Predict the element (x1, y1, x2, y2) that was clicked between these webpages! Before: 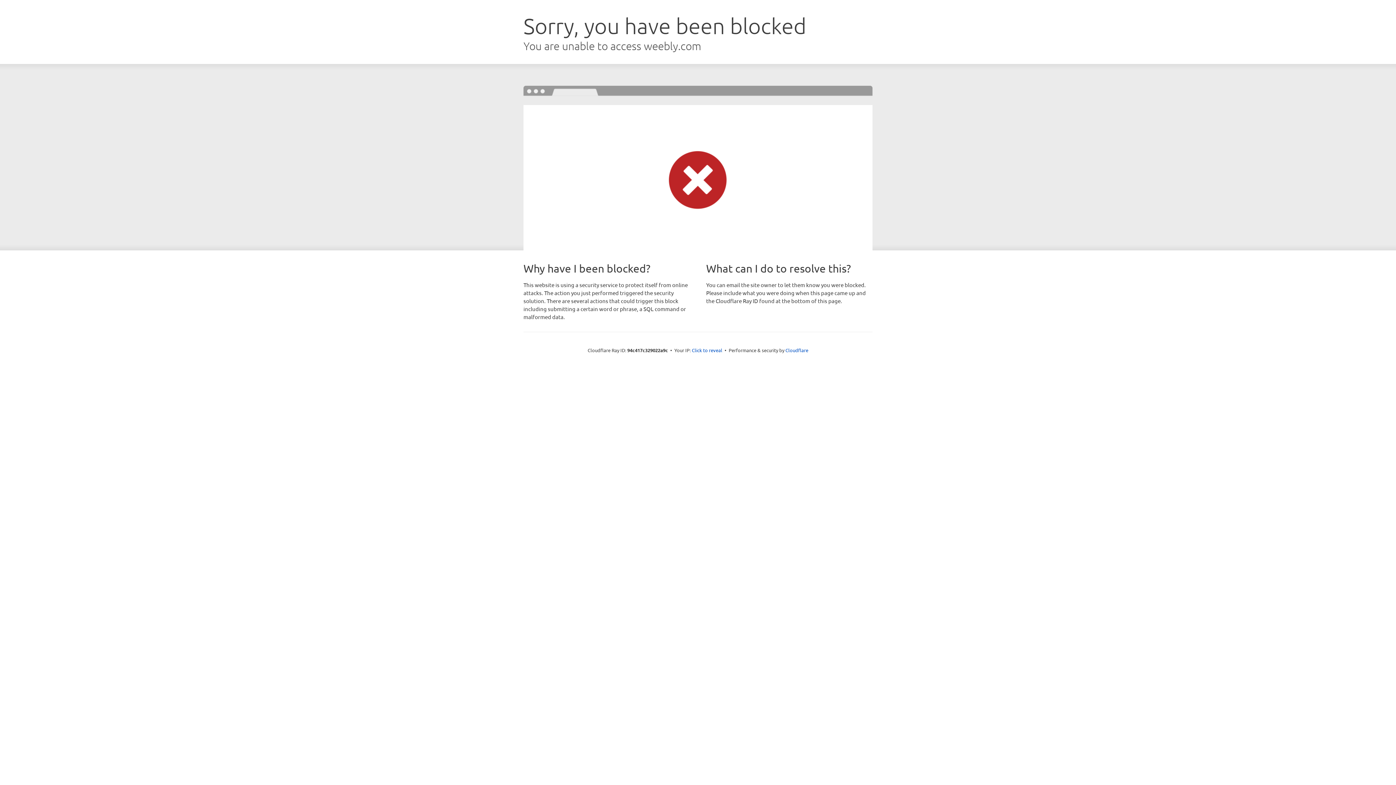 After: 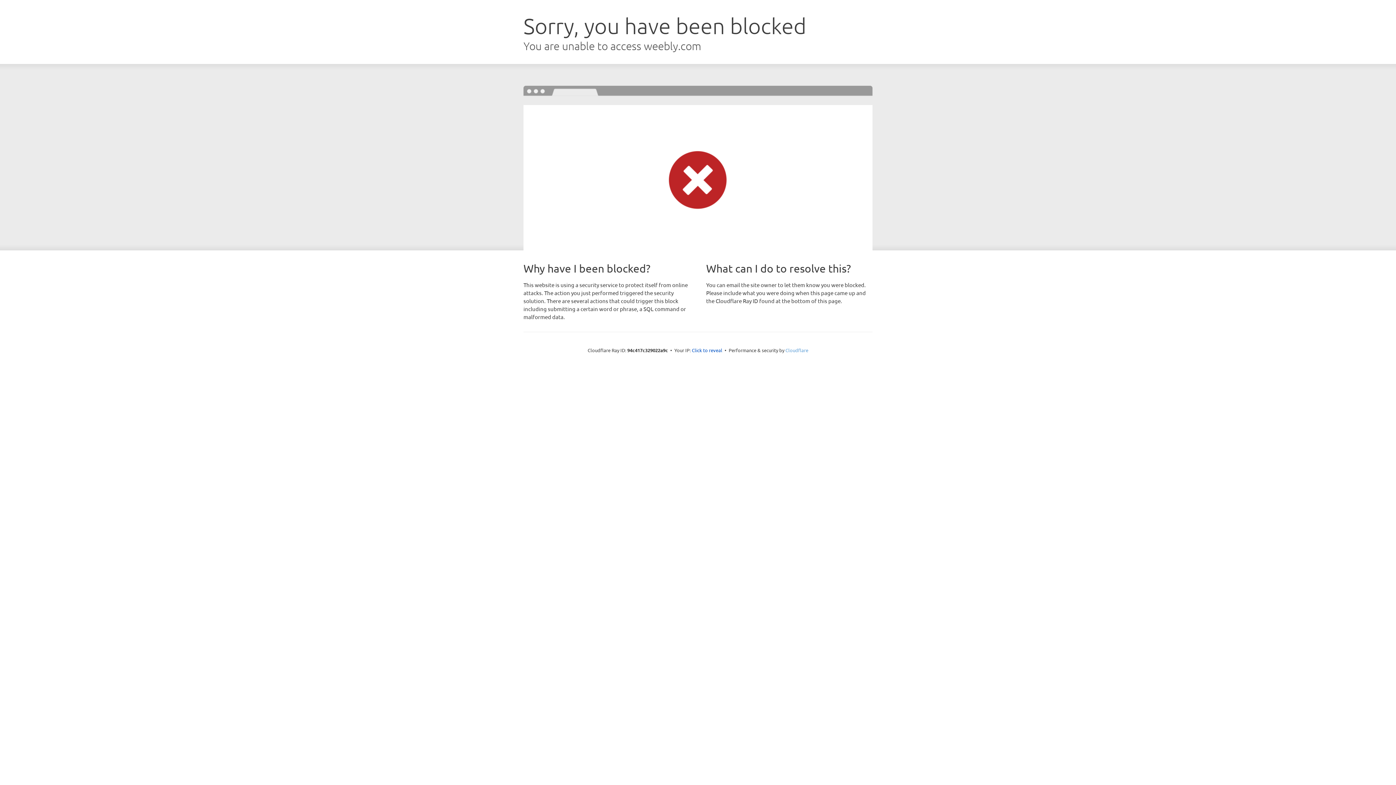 Action: bbox: (785, 347, 808, 353) label: Cloudflare